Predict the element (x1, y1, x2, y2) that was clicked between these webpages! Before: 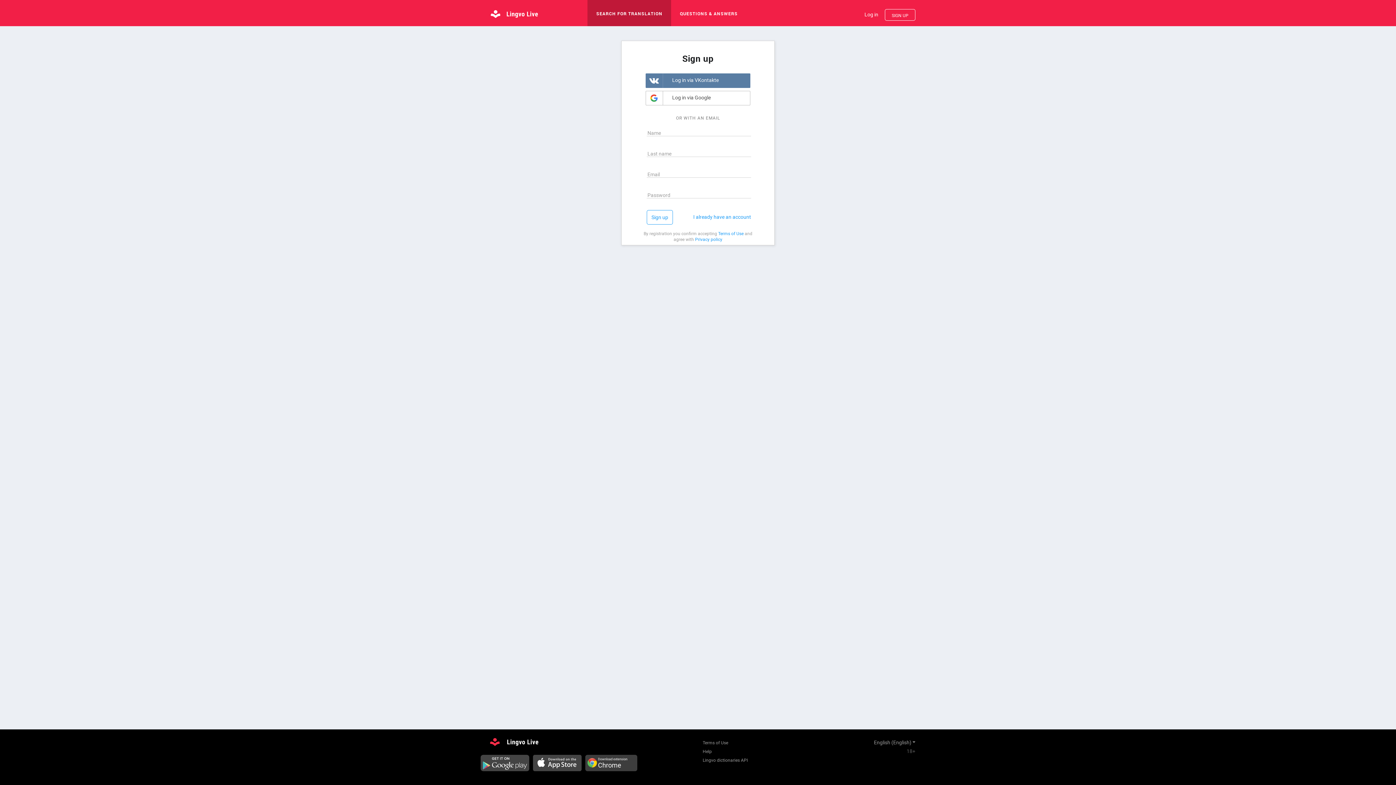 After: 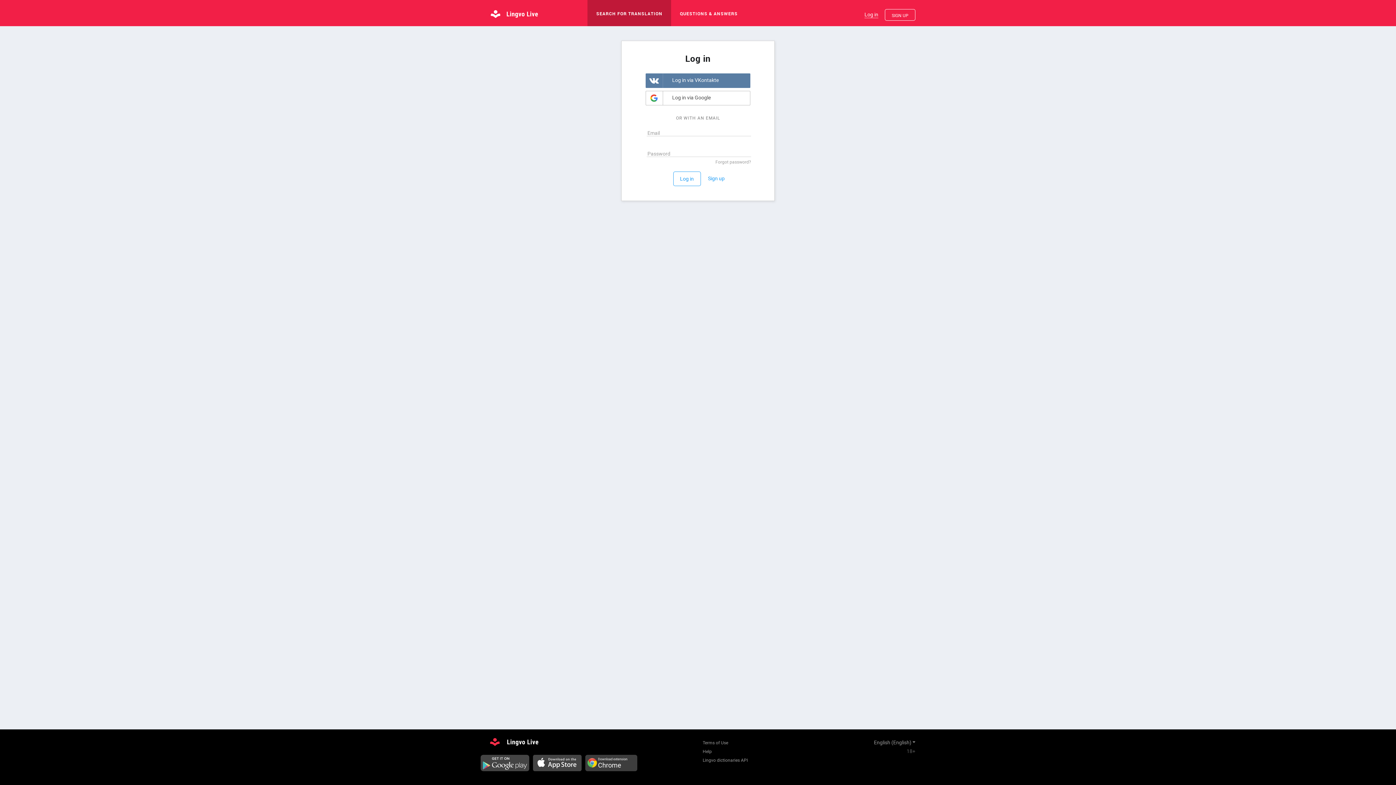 Action: bbox: (864, 10, 878, 18) label: Log in